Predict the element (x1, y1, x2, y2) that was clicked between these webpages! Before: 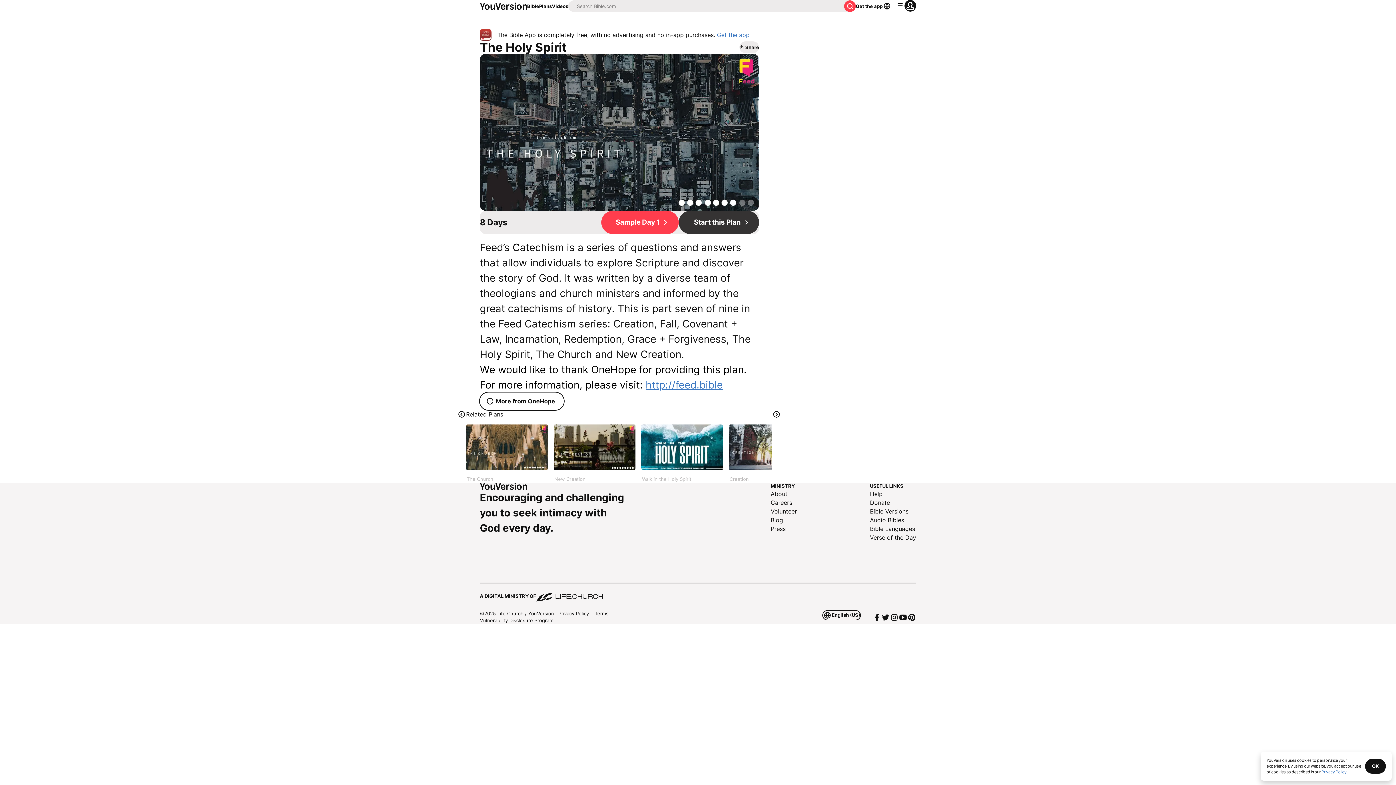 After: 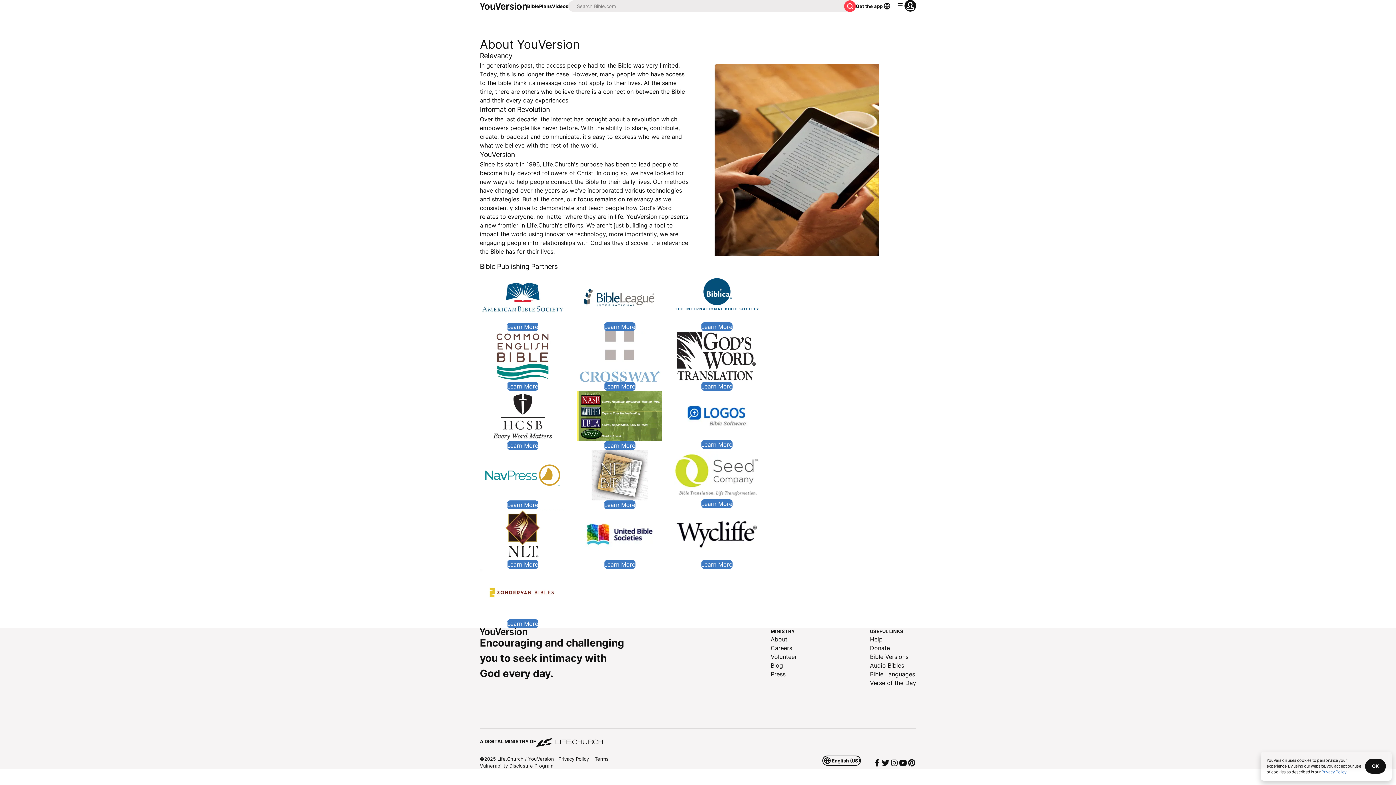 Action: label: About bbox: (770, 489, 797, 498)